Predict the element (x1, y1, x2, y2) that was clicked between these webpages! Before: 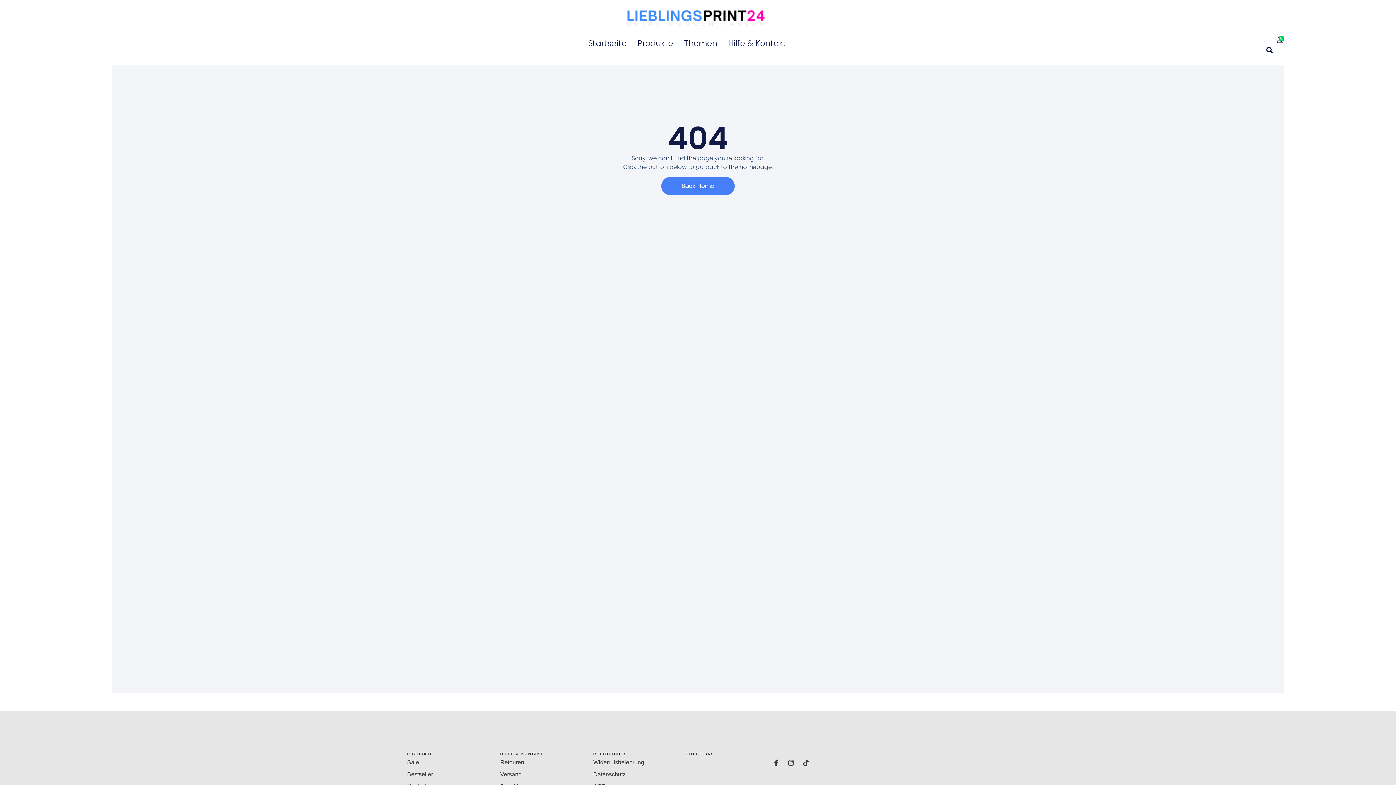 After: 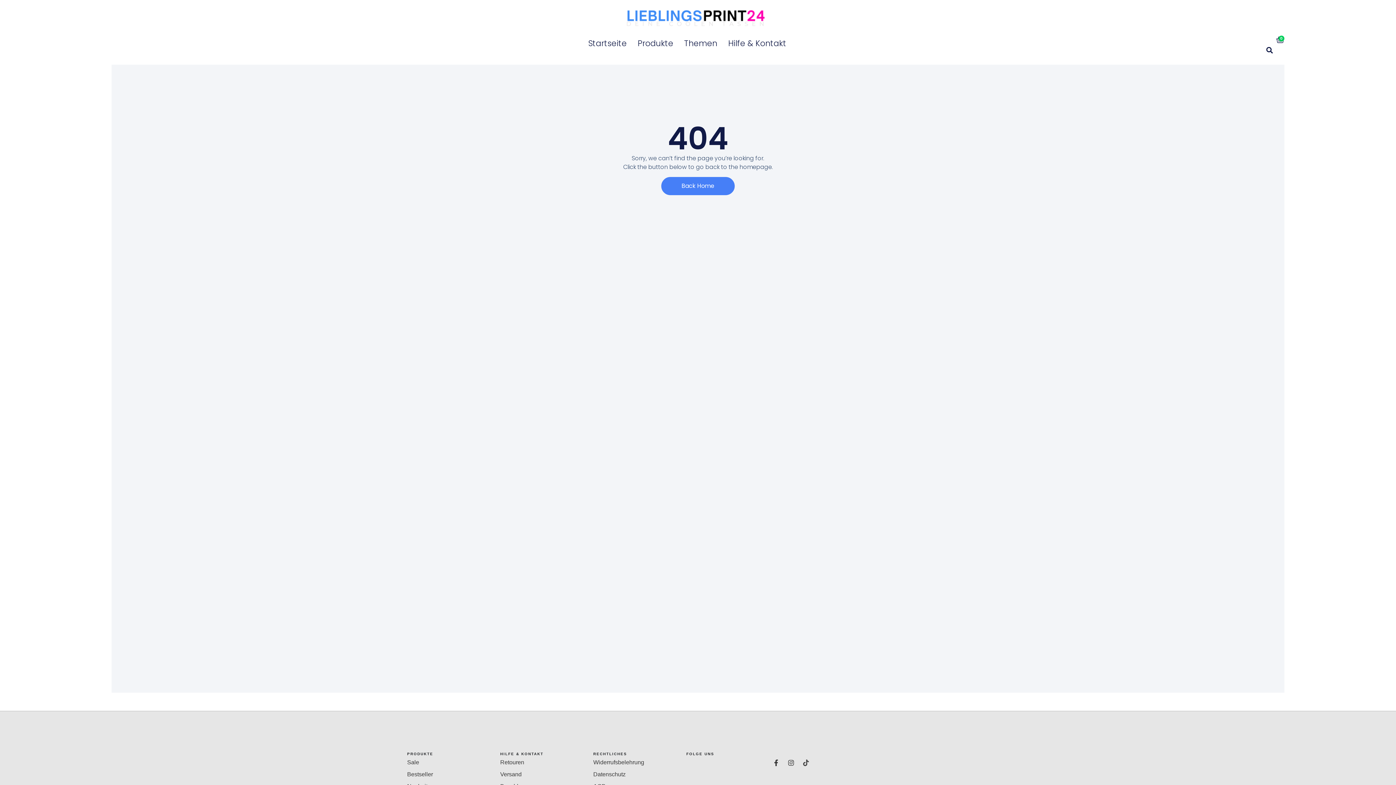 Action: label: Tiktok bbox: (799, 756, 812, 769)